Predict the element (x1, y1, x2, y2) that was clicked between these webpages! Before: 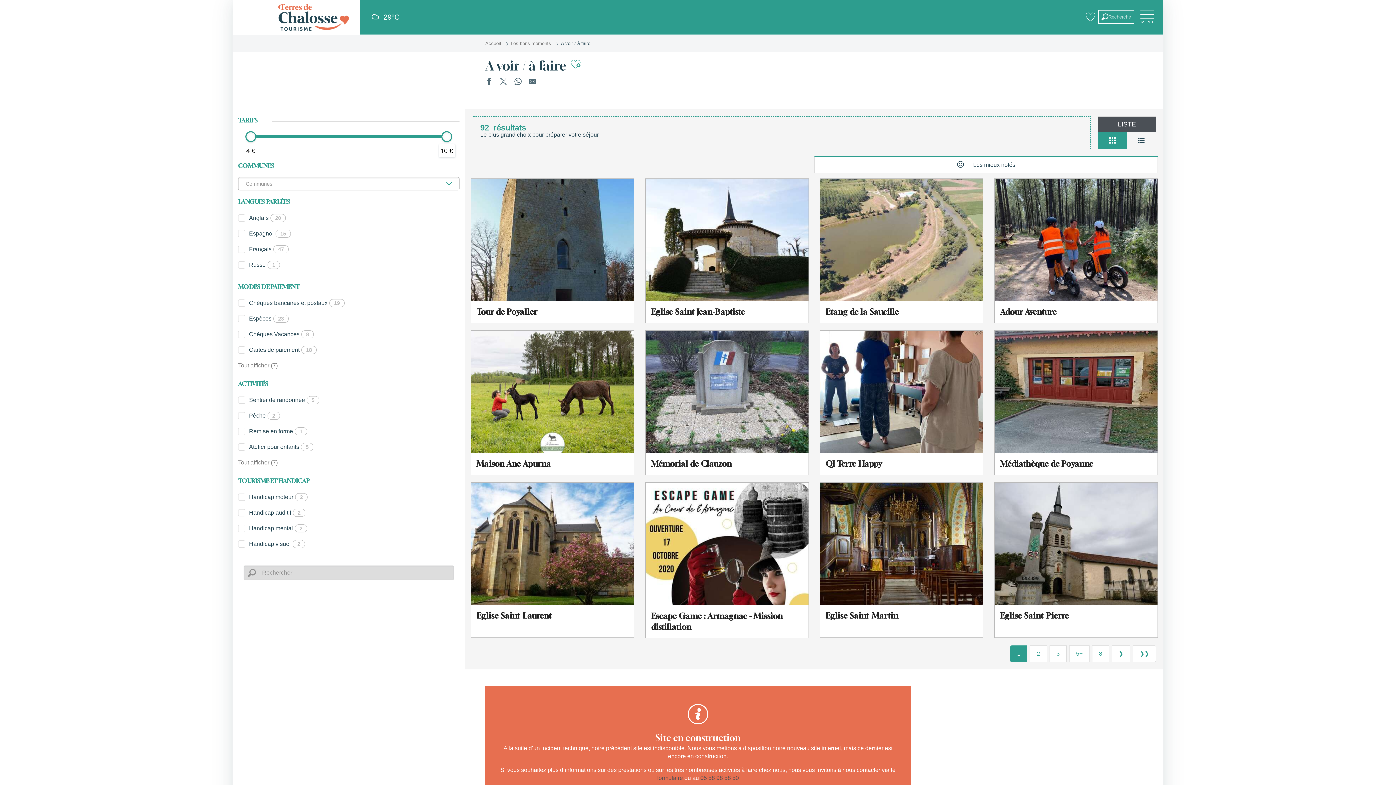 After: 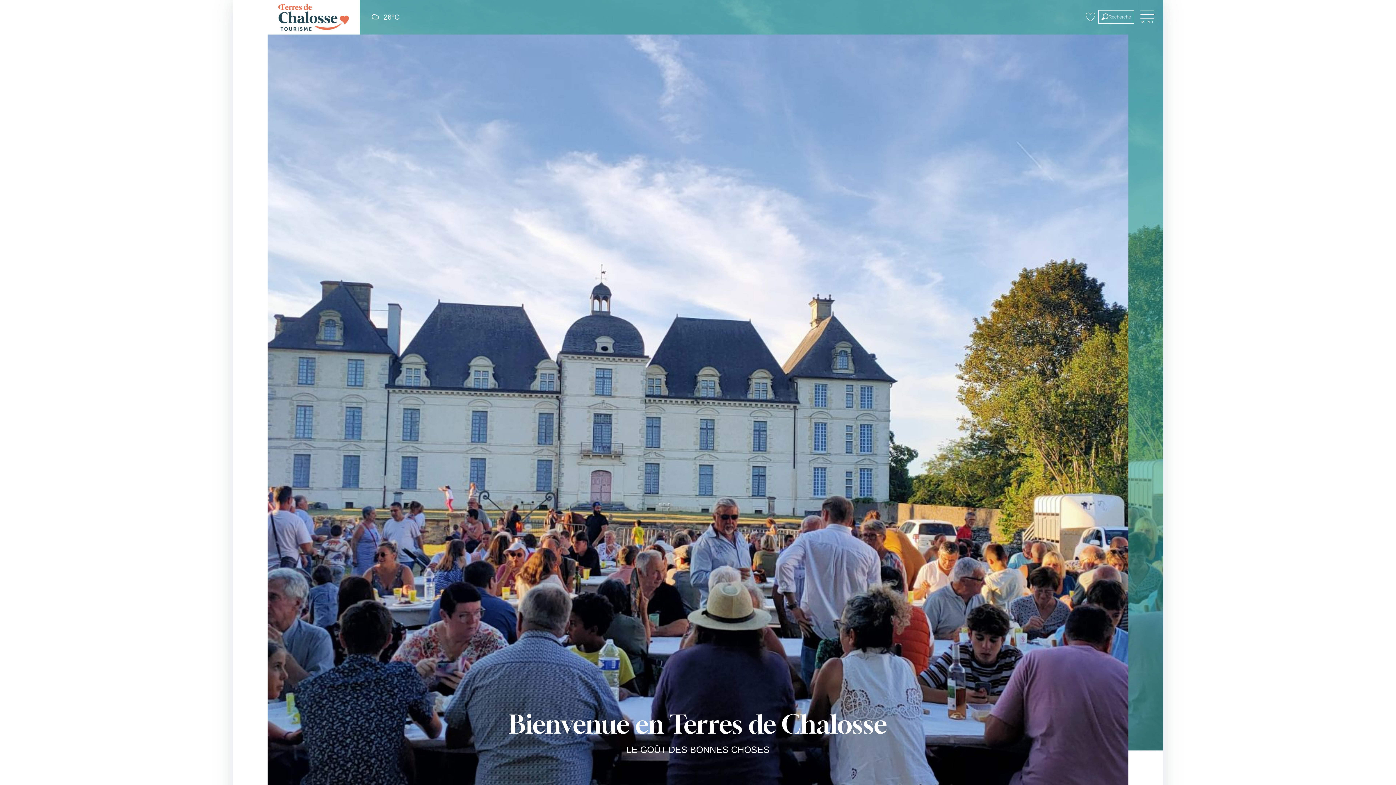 Action: bbox: (278, 3, 349, 30) label: Terres de Chalosse Tourisme